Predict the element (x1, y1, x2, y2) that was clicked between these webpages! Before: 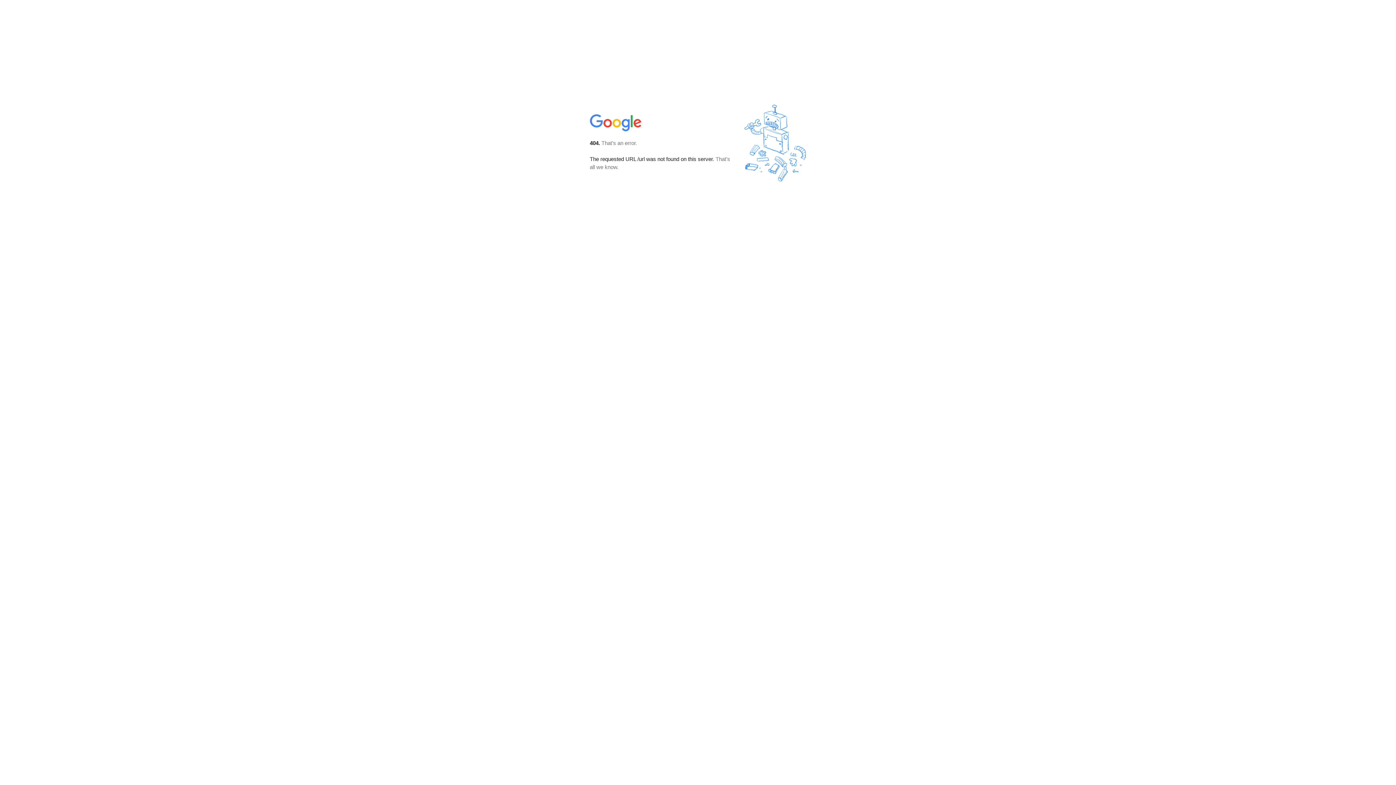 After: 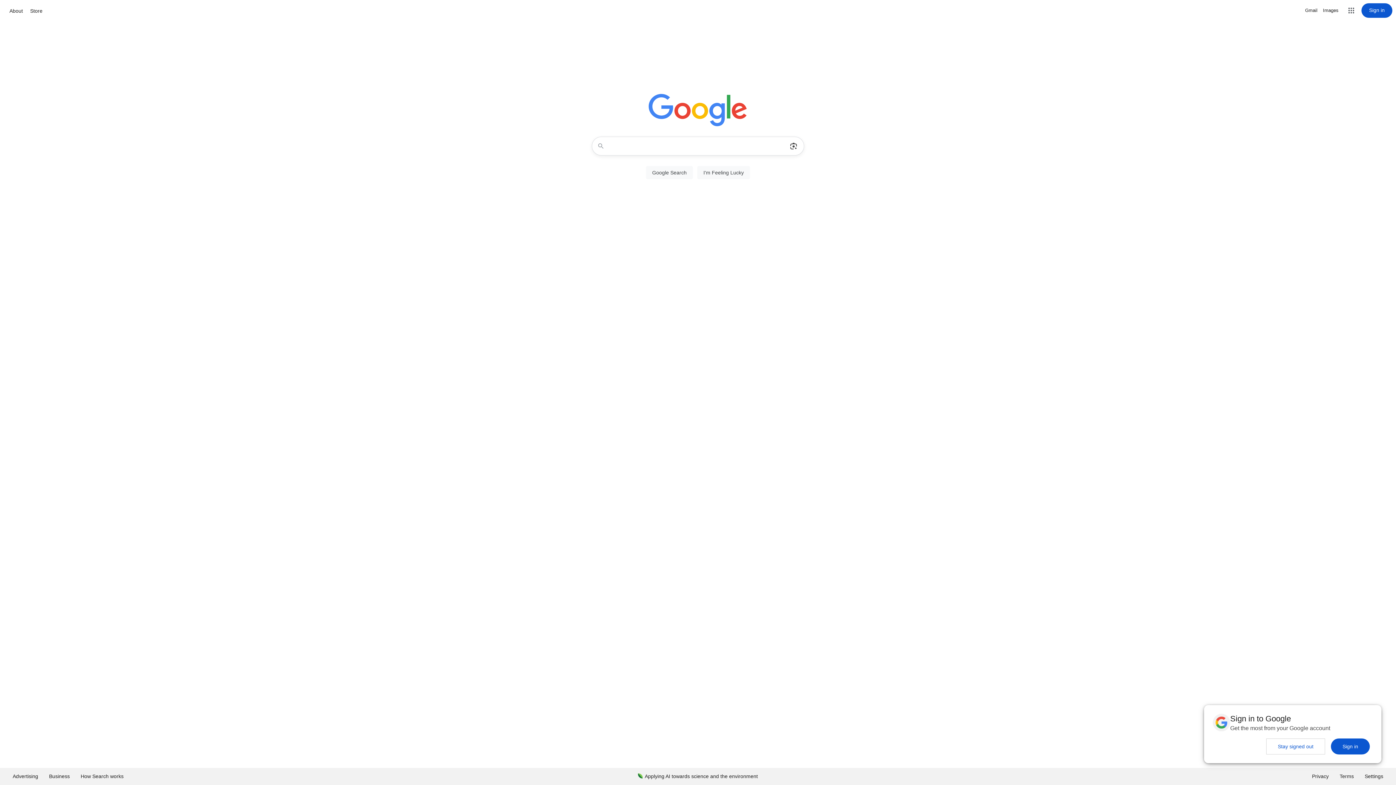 Action: bbox: (590, 127, 642, 134)